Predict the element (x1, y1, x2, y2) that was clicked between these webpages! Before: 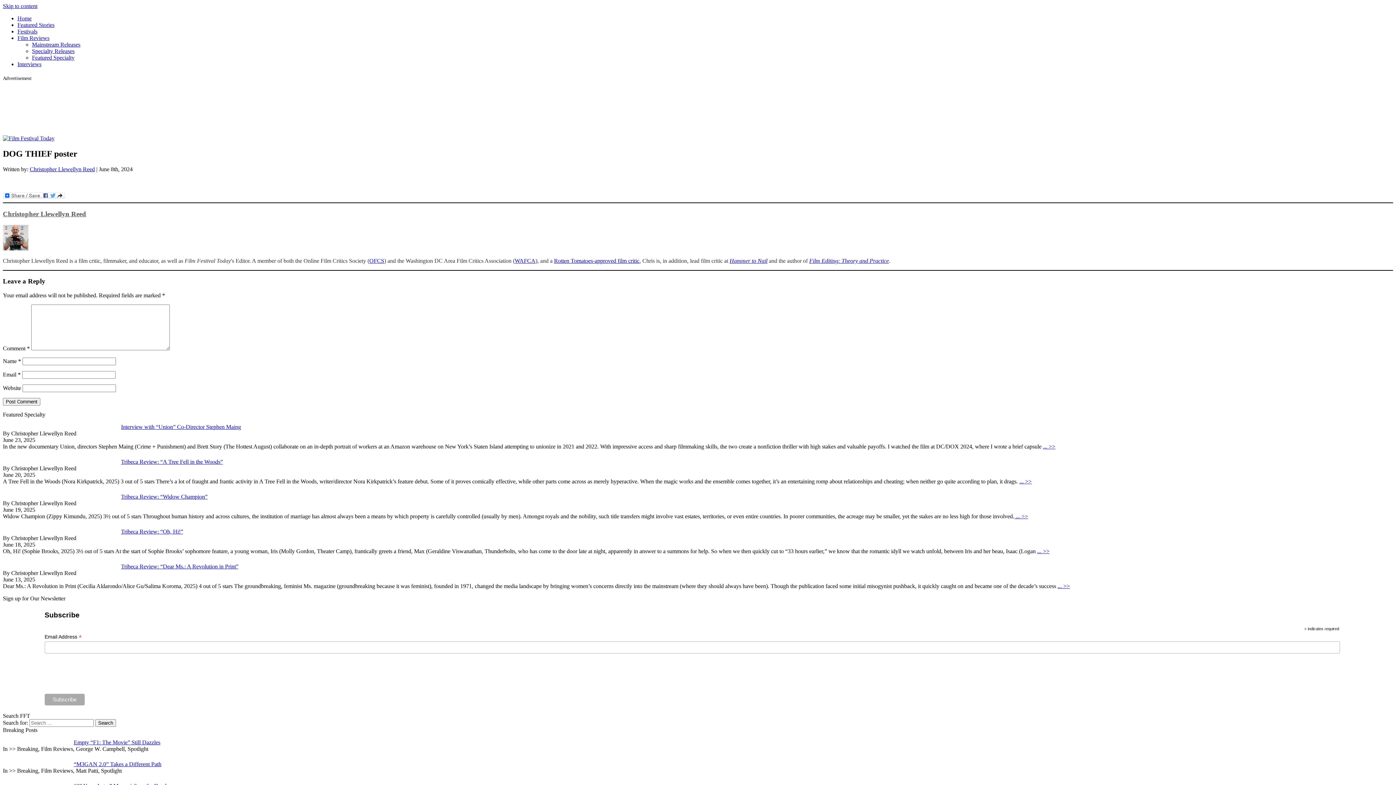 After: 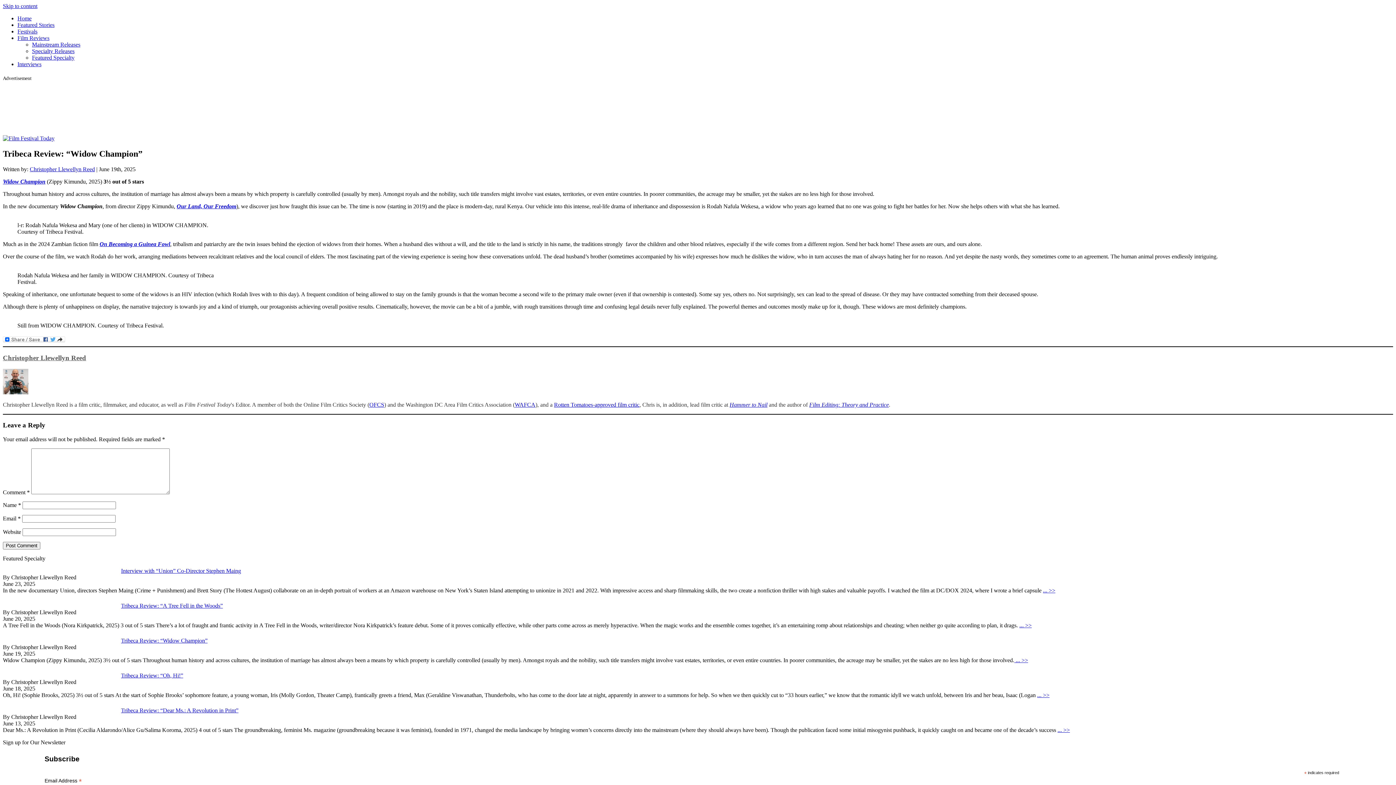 Action: label: Tribeca Review: “Widow Champion” bbox: (121, 493, 207, 500)